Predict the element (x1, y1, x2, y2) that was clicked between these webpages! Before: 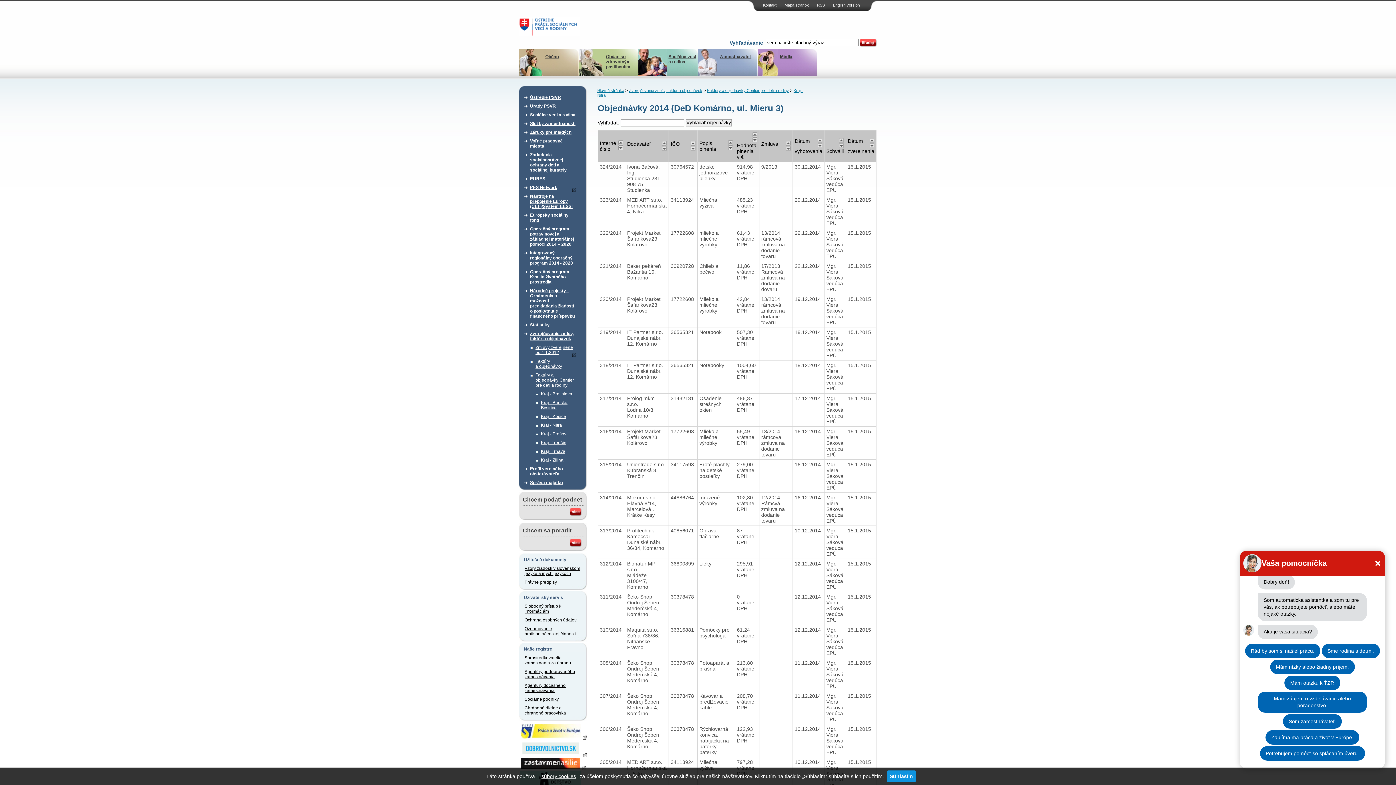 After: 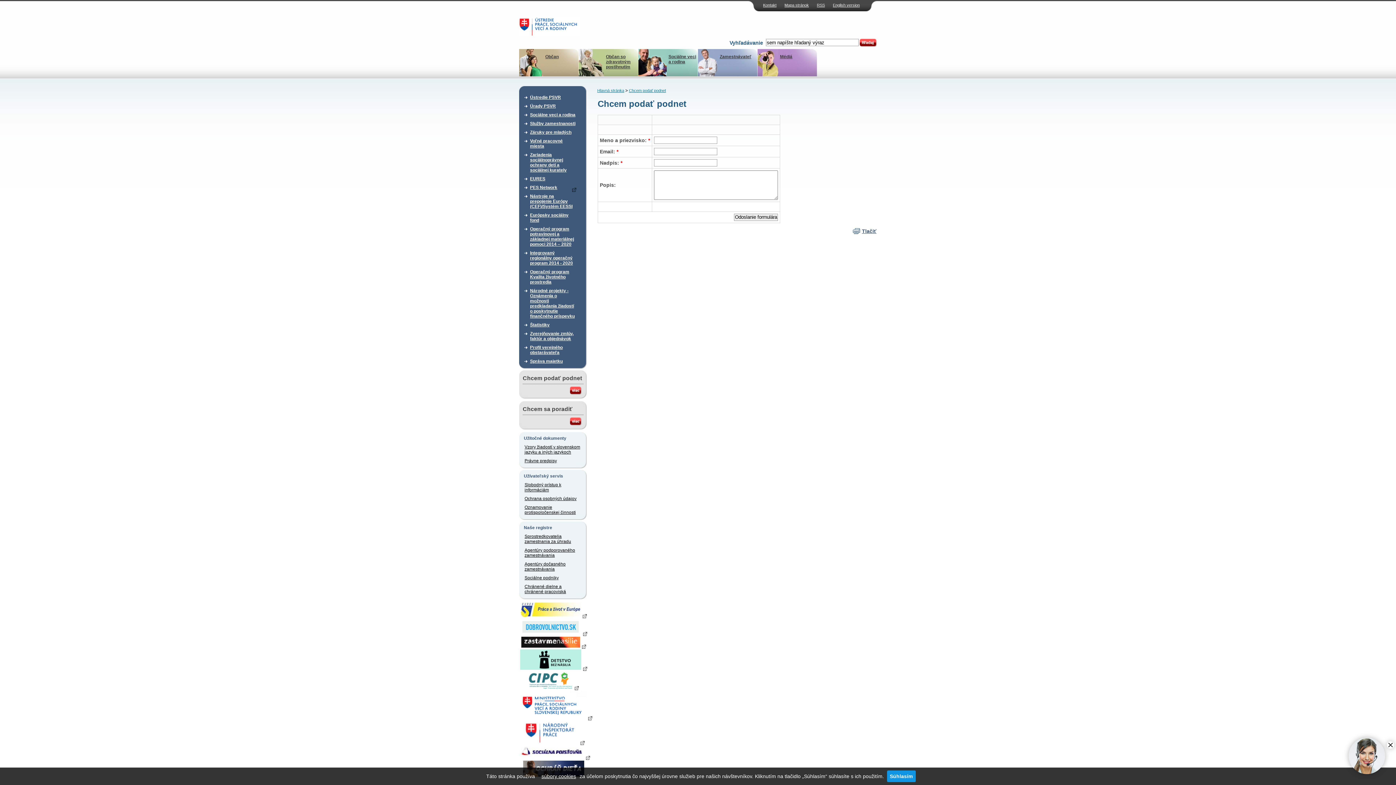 Action: bbox: (570, 512, 581, 517)